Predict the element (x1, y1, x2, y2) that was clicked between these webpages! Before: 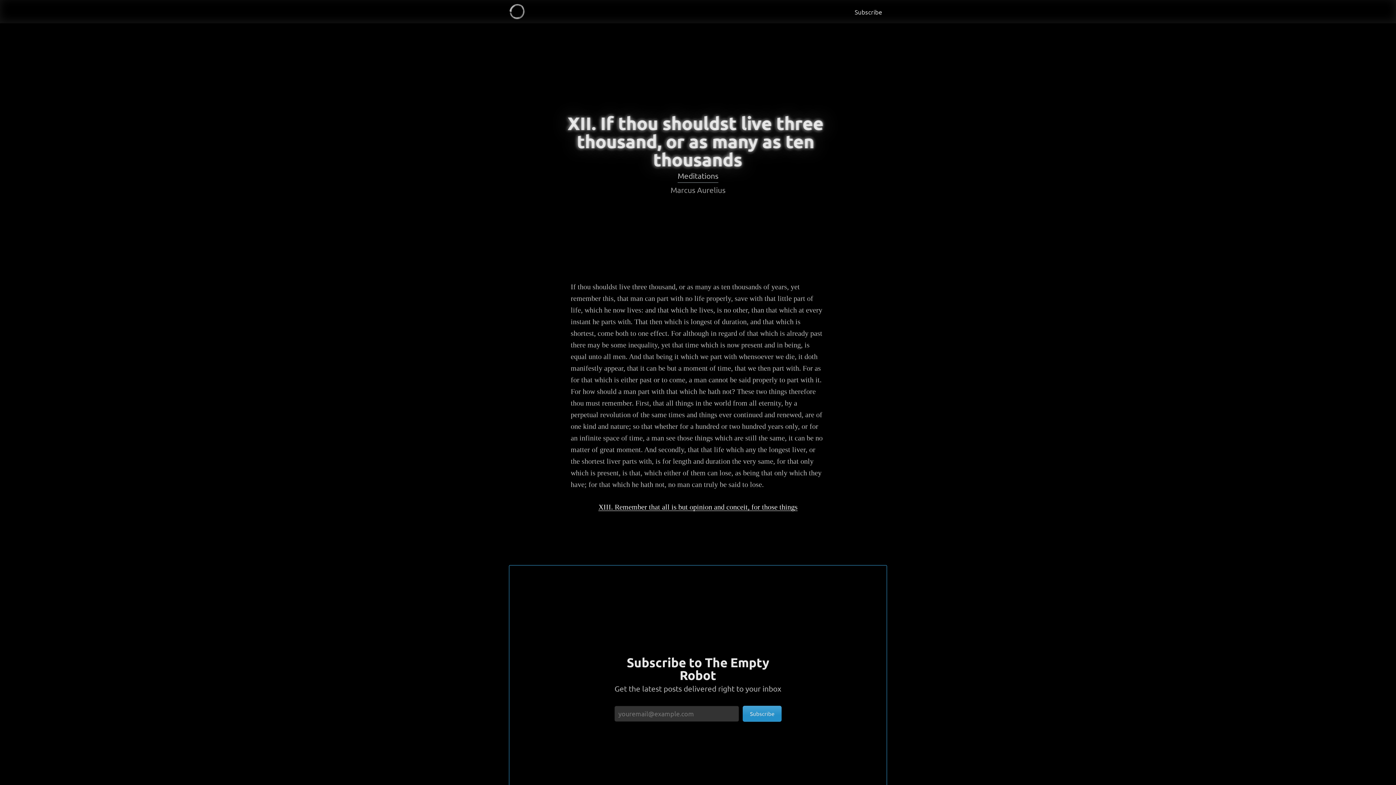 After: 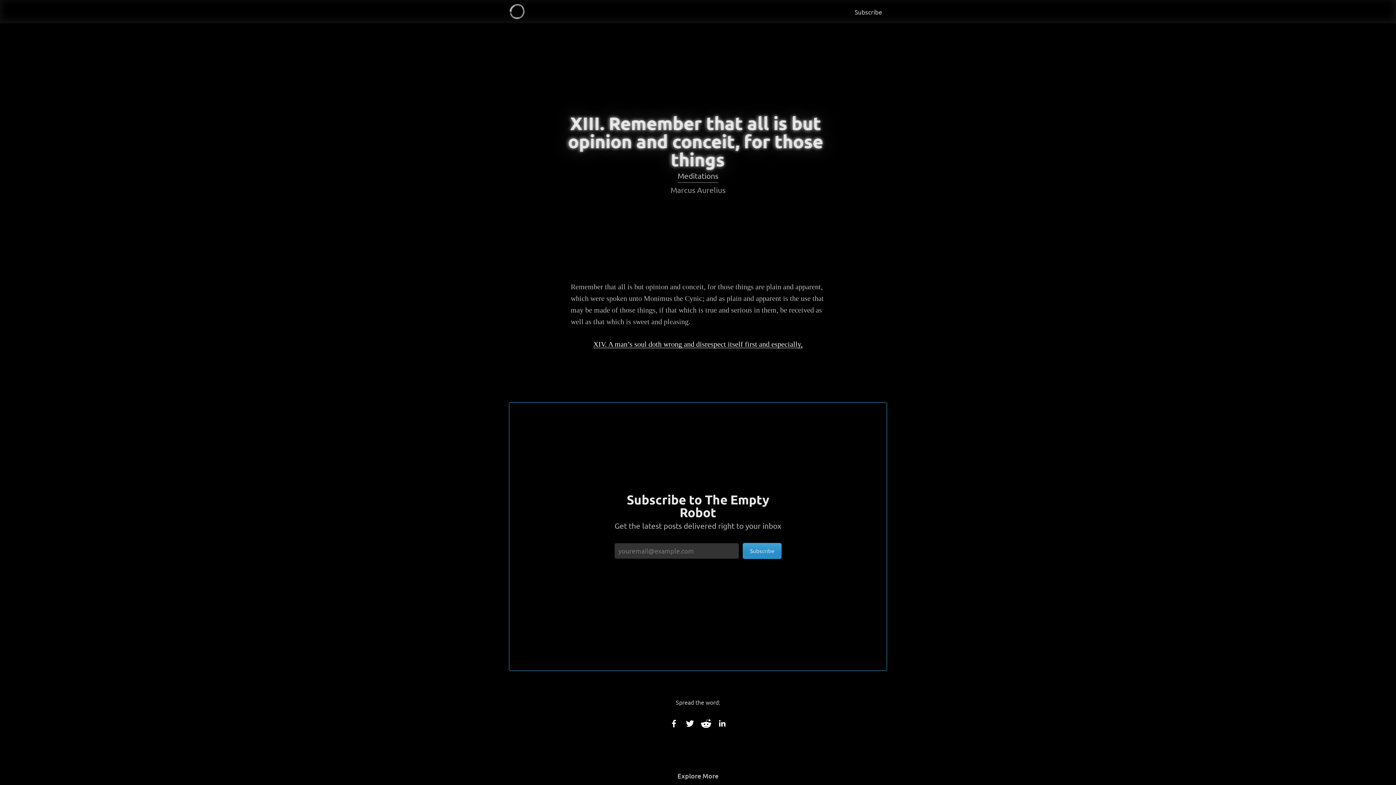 Action: bbox: (598, 503, 797, 511) label: XIII. Remember that all is but opinion and conceit, for those things